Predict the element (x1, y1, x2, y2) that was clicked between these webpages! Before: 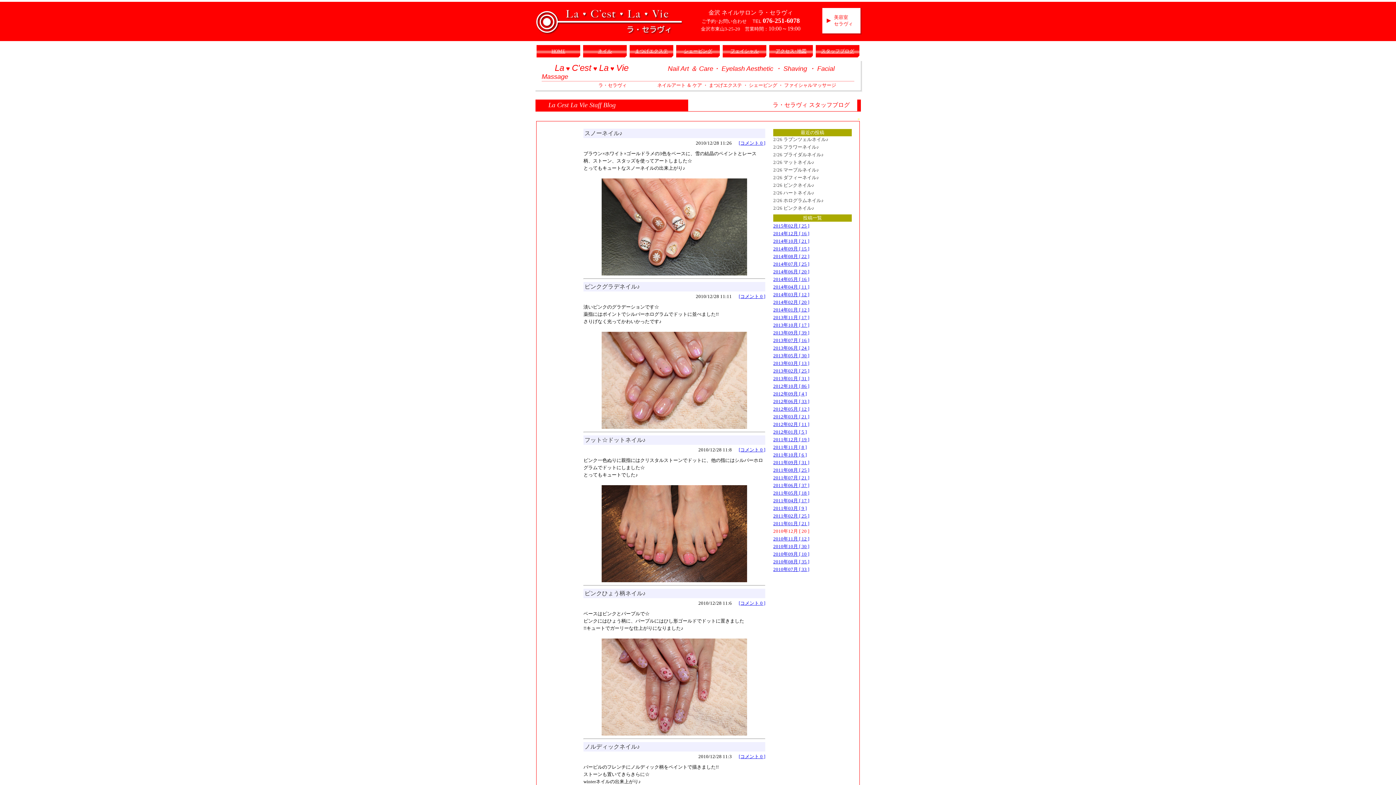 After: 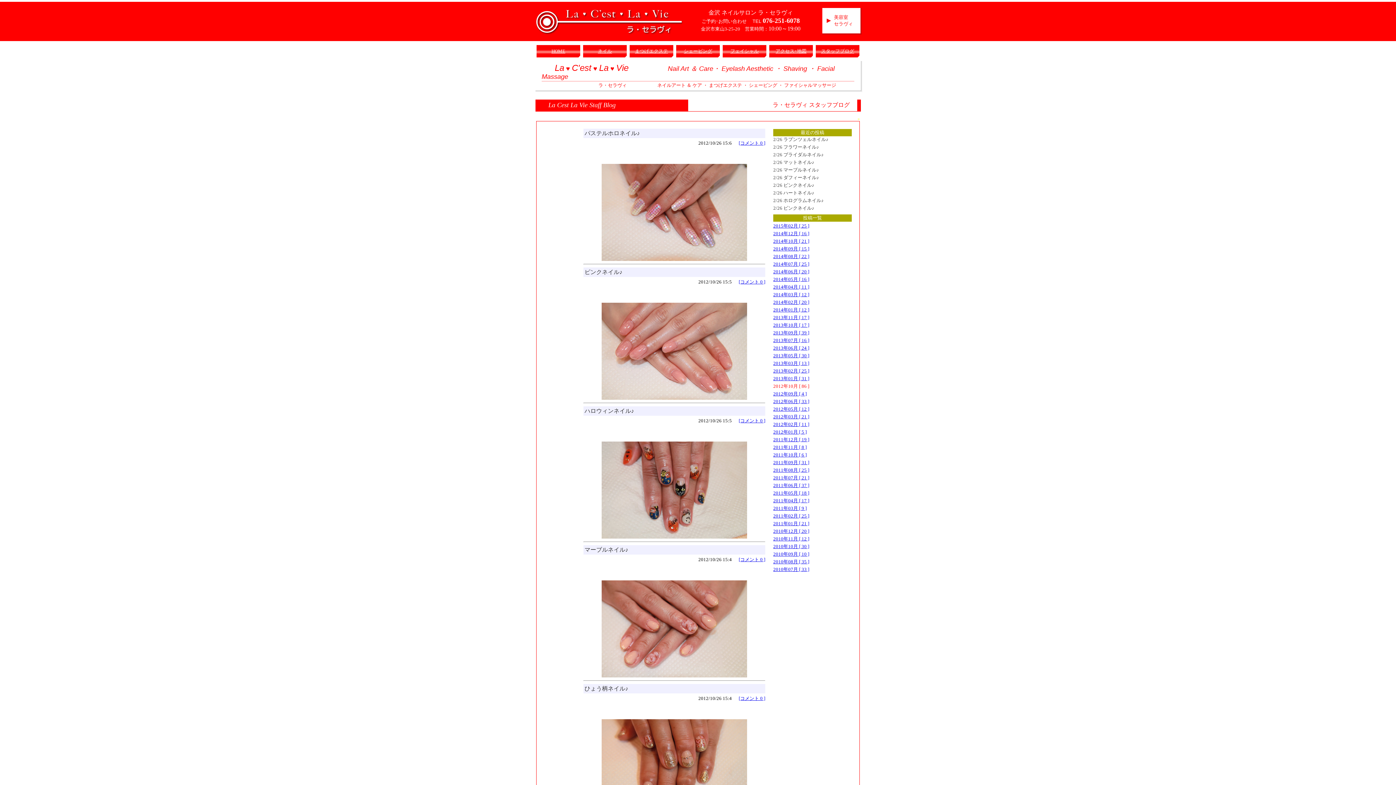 Action: label: 2012年10月 [ 86 ] bbox: (773, 382, 809, 389)